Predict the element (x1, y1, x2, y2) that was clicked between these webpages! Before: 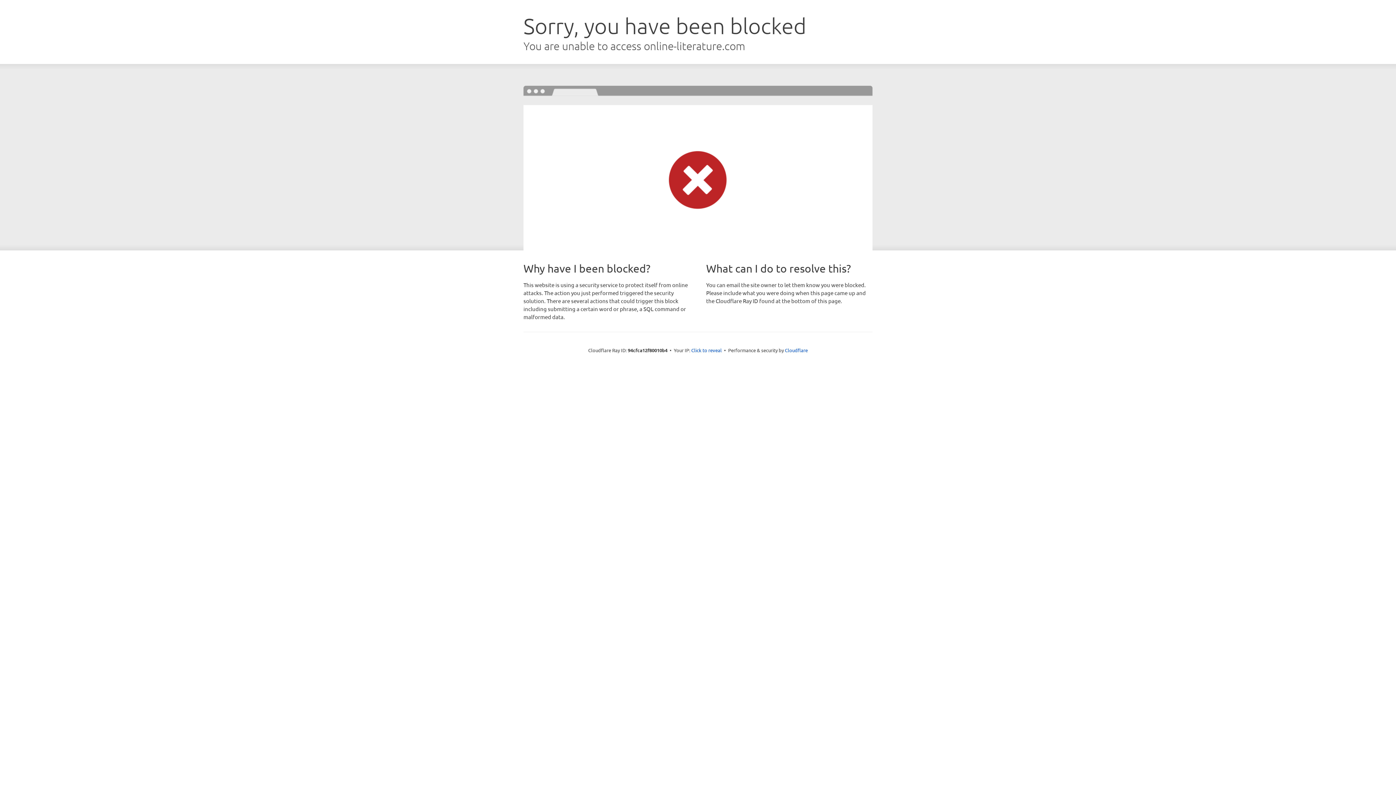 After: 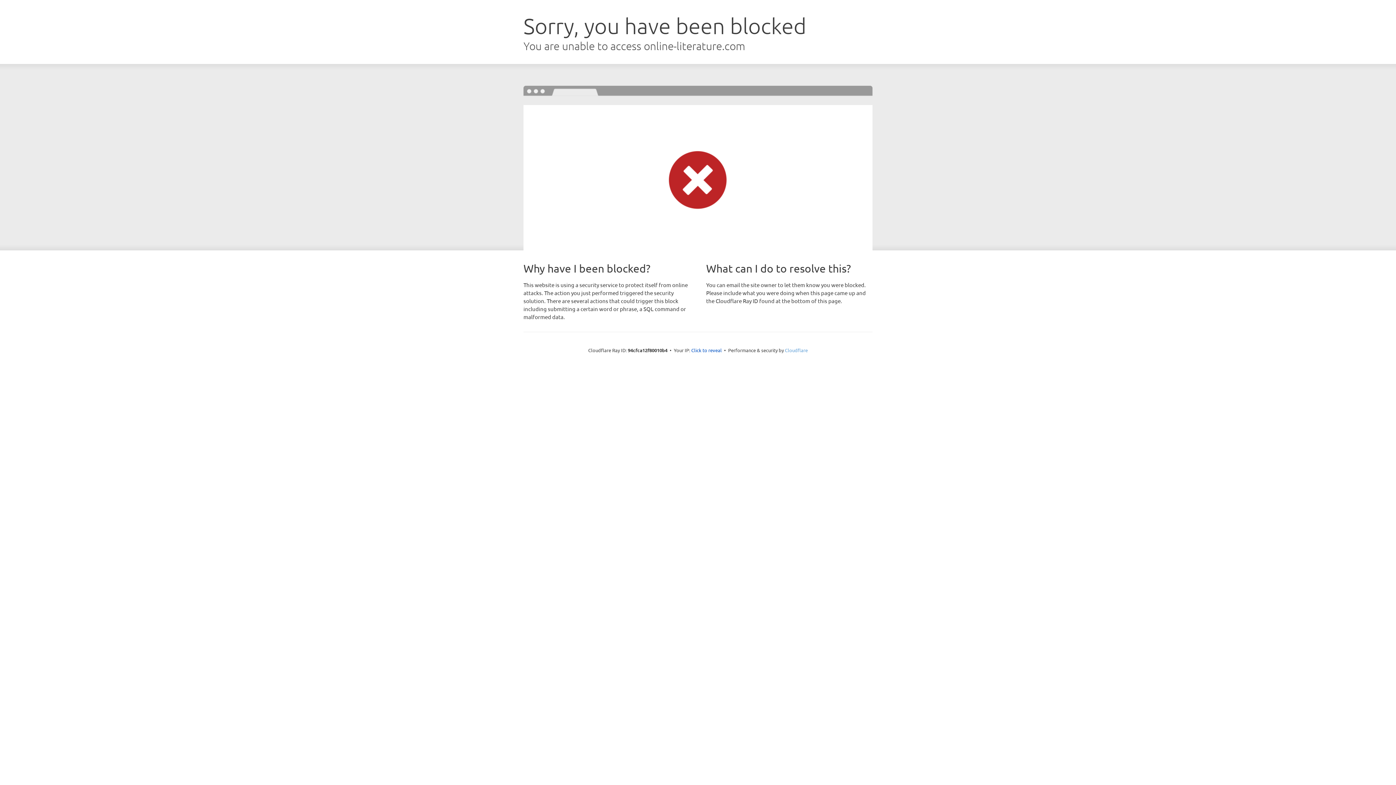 Action: label: Cloudflare bbox: (785, 347, 808, 353)